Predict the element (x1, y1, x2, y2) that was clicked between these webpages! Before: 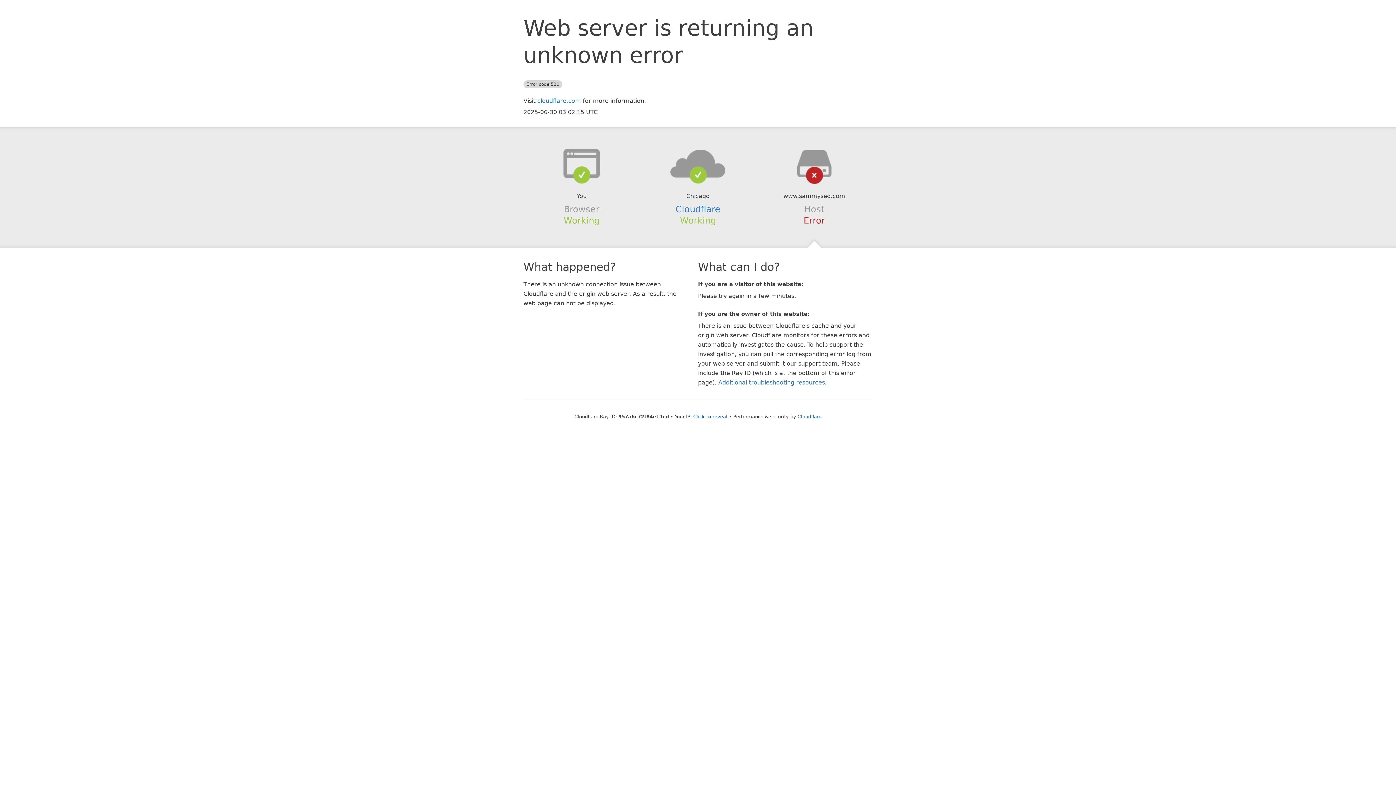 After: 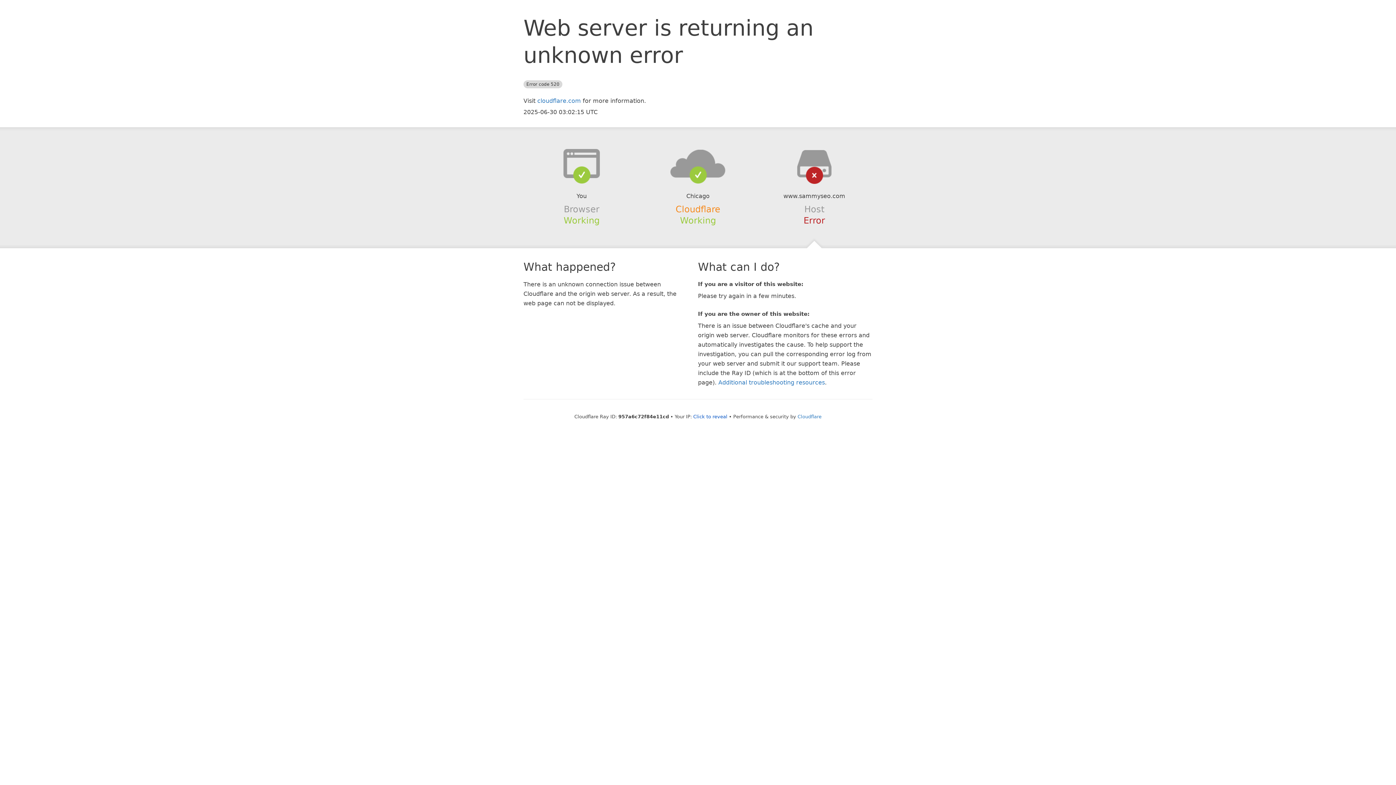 Action: label: Cloudflare bbox: (675, 204, 720, 214)